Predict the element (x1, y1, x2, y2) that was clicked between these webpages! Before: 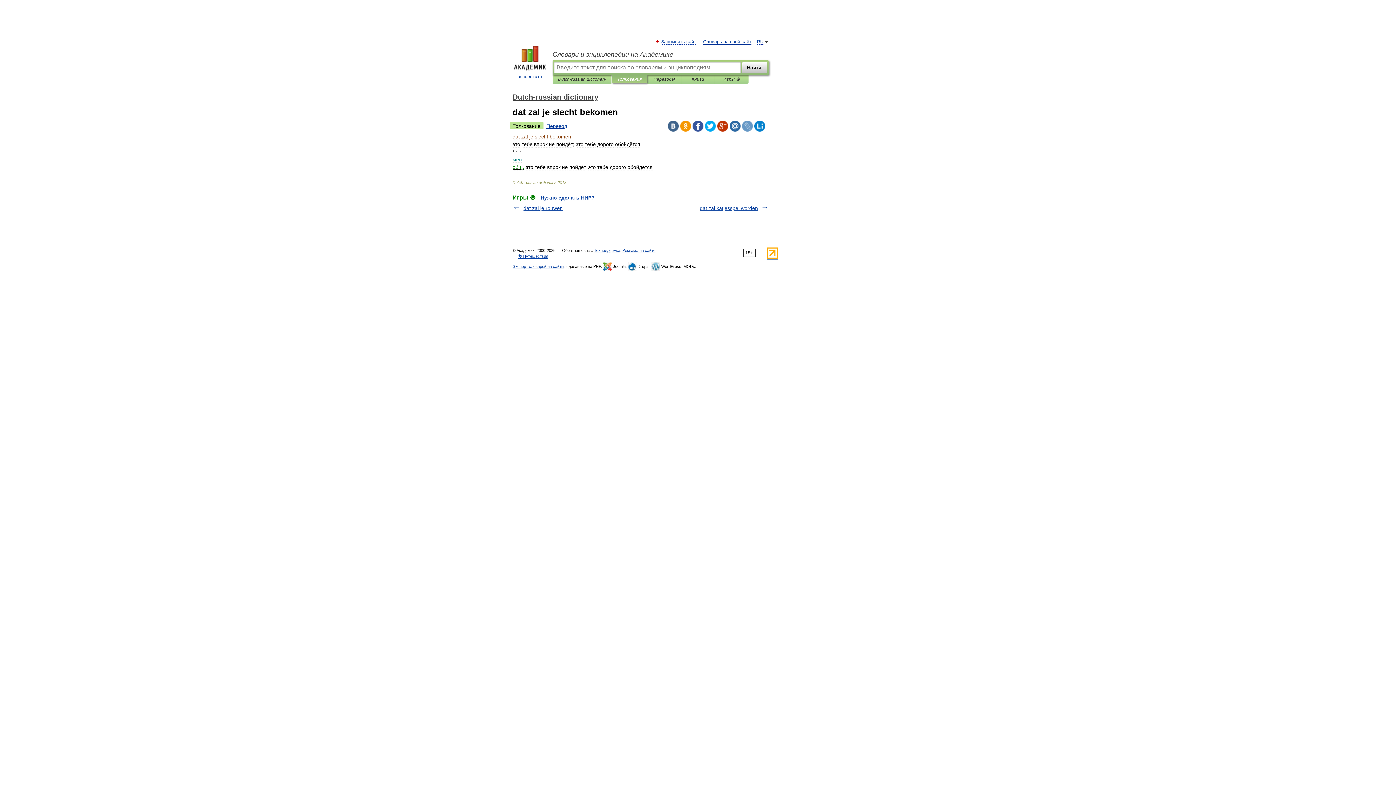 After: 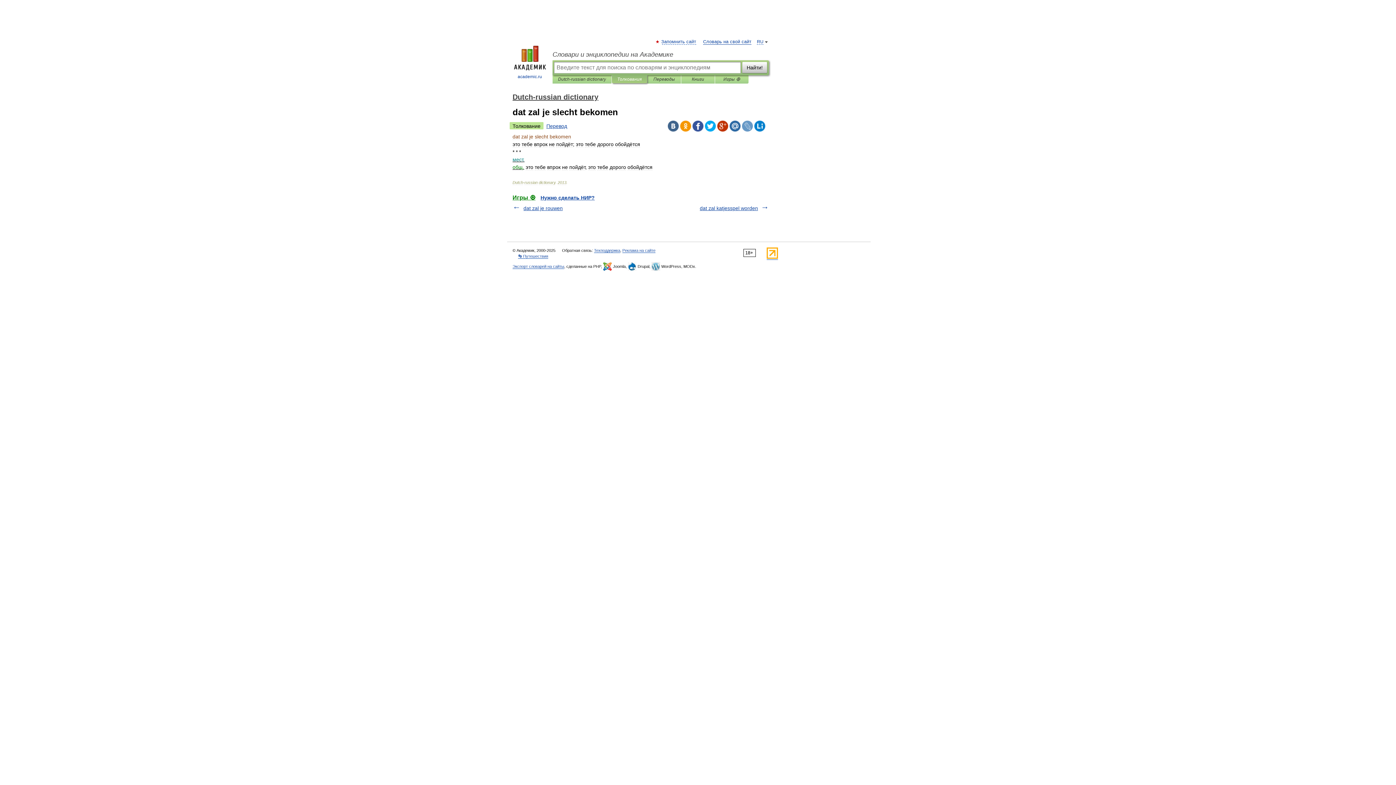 Action: bbox: (692, 120, 703, 131)